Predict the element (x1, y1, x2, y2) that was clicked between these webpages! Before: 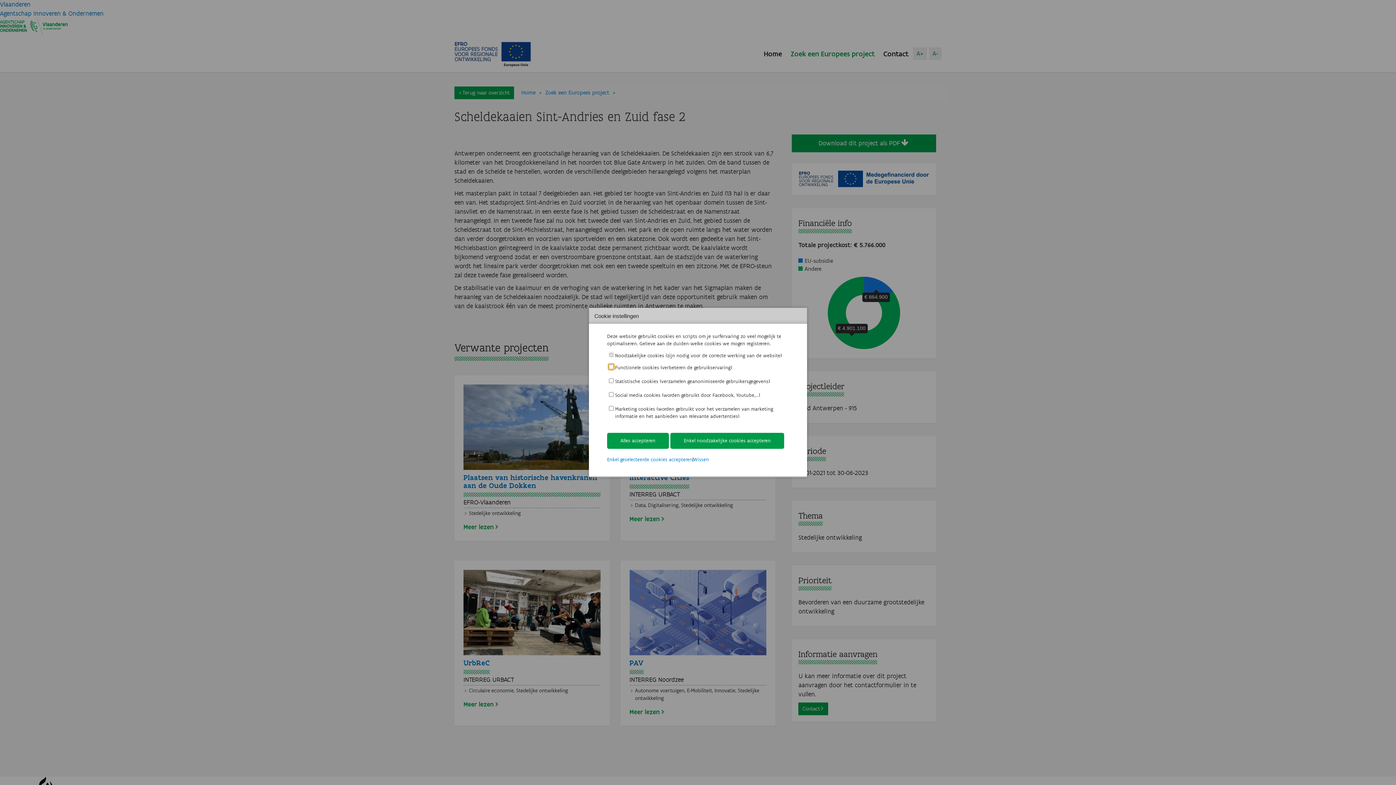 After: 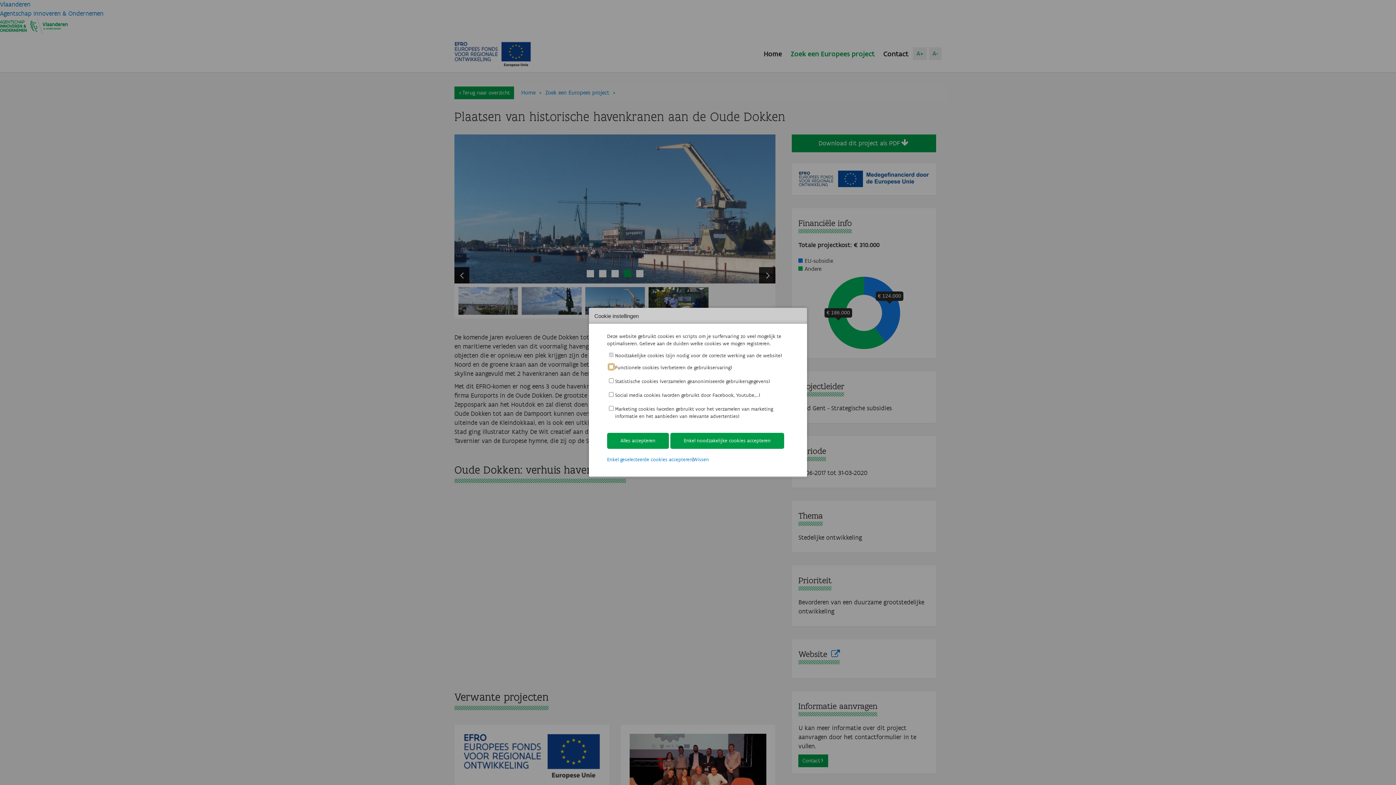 Action: label: Meer lezen bbox: (463, 523, 497, 531)